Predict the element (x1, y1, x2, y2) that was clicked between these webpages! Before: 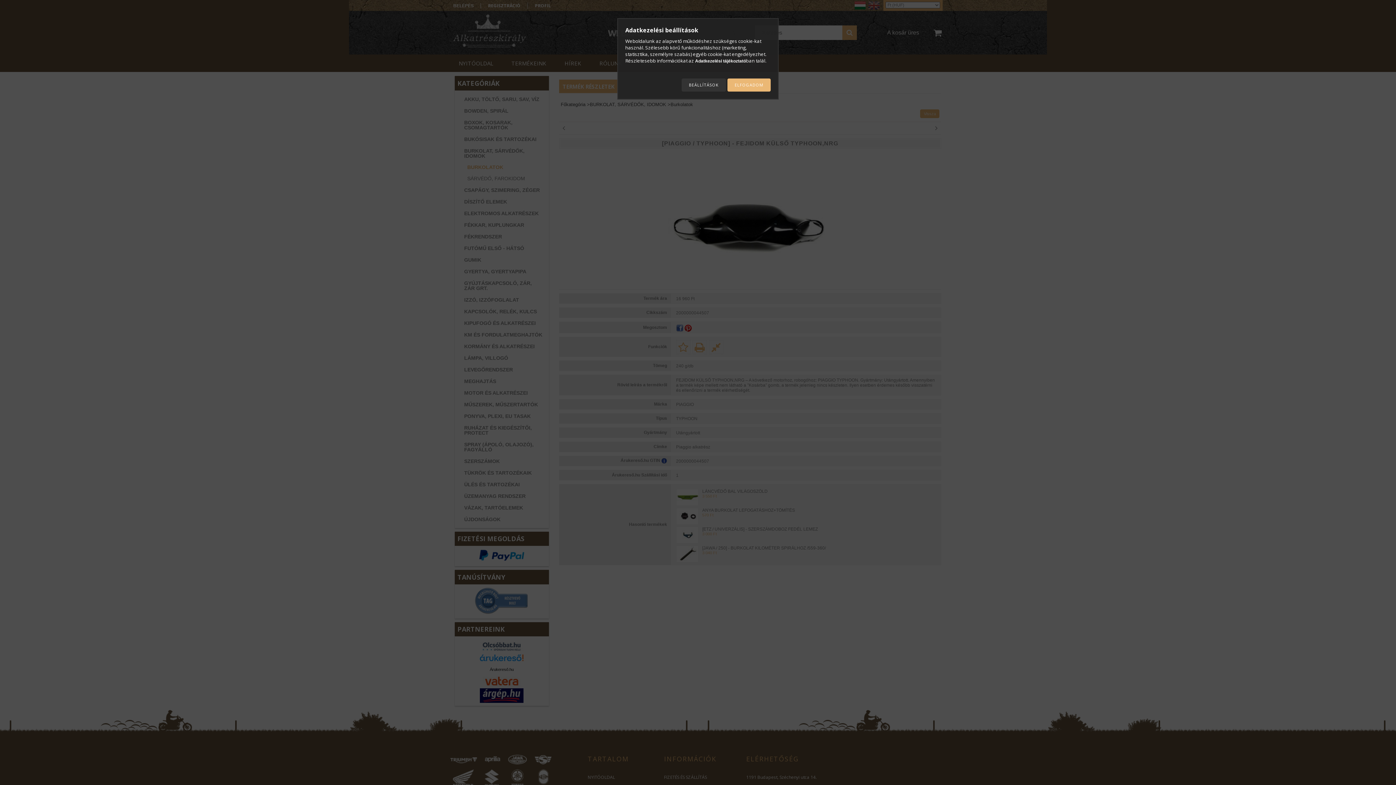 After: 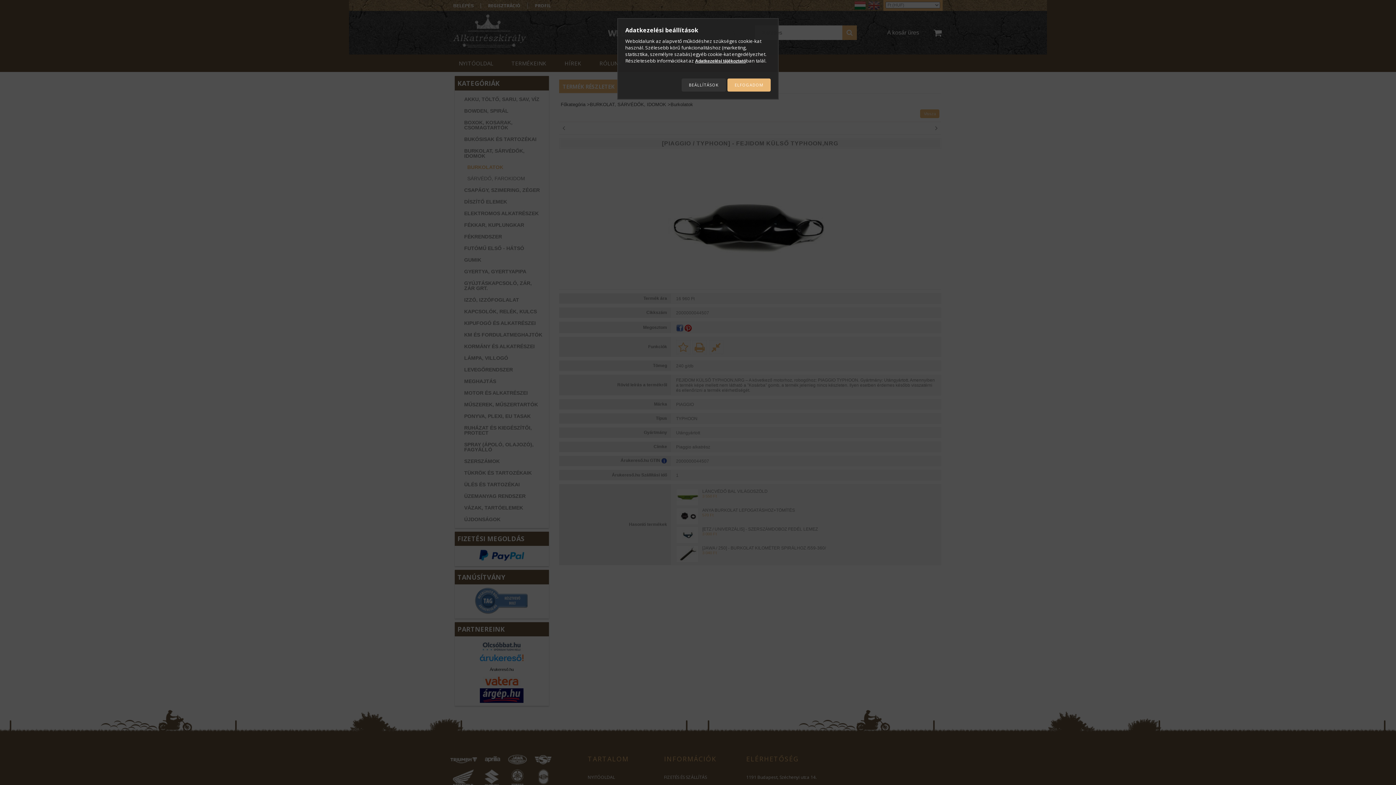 Action: bbox: (695, 58, 746, 63) label: Adatkezelési tájékoztató